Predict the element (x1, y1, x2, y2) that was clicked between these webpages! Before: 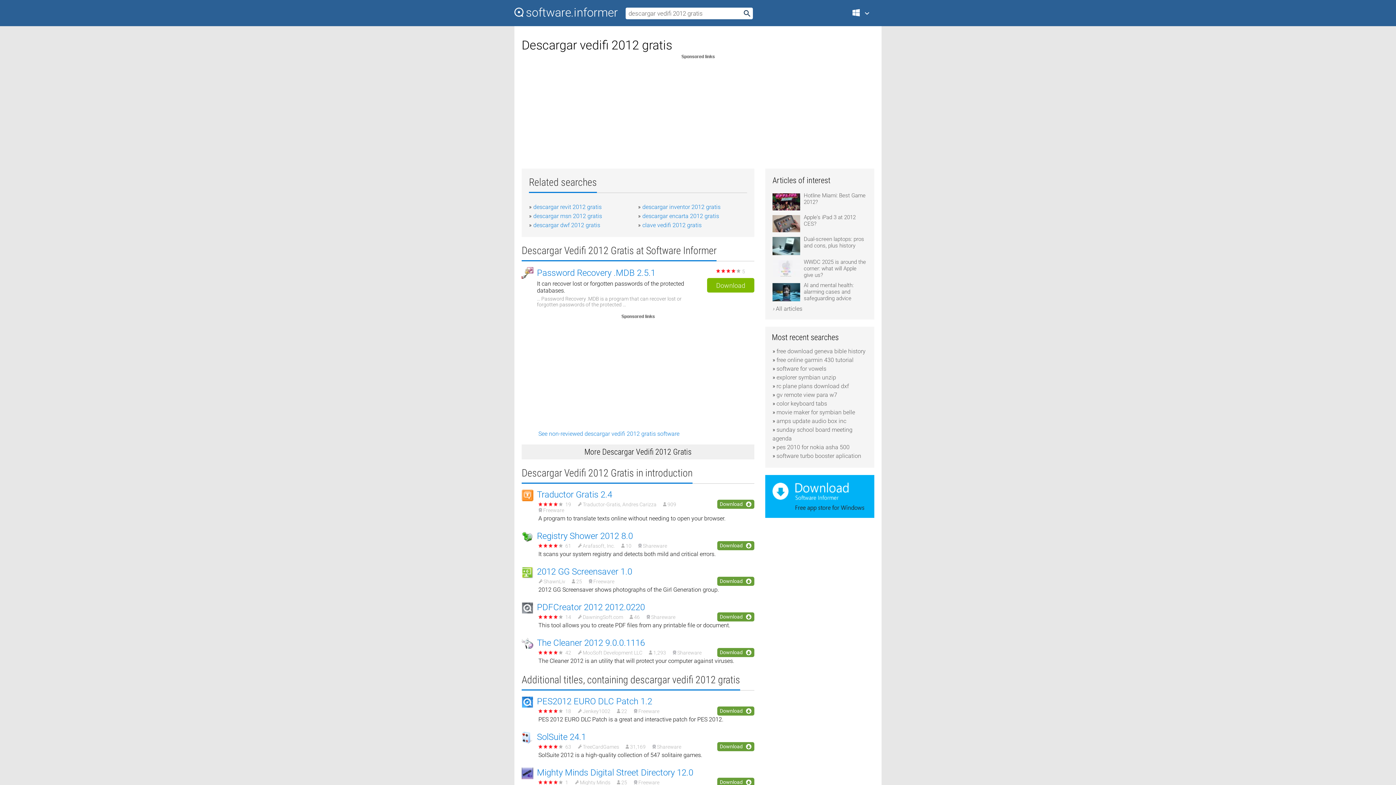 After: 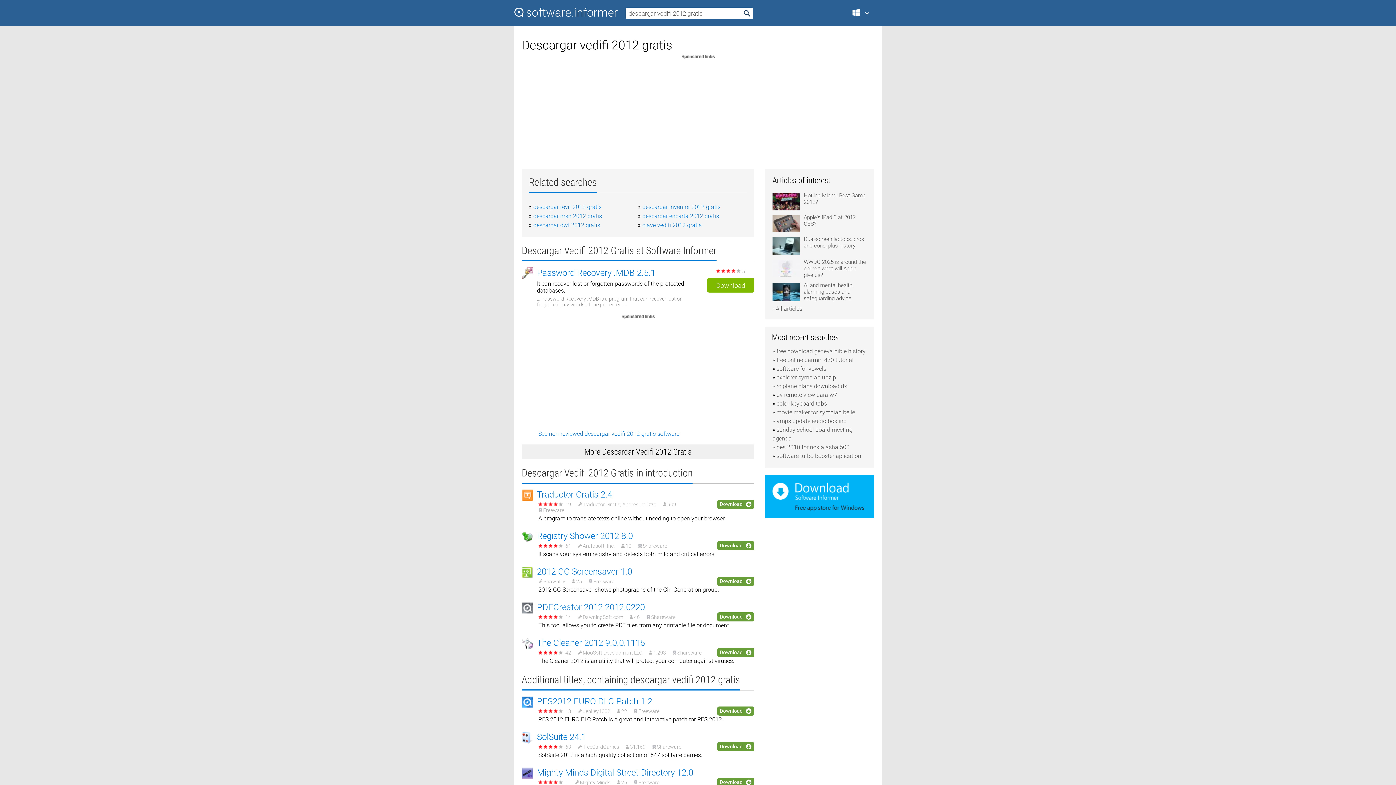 Action: label: Download bbox: (717, 706, 754, 716)